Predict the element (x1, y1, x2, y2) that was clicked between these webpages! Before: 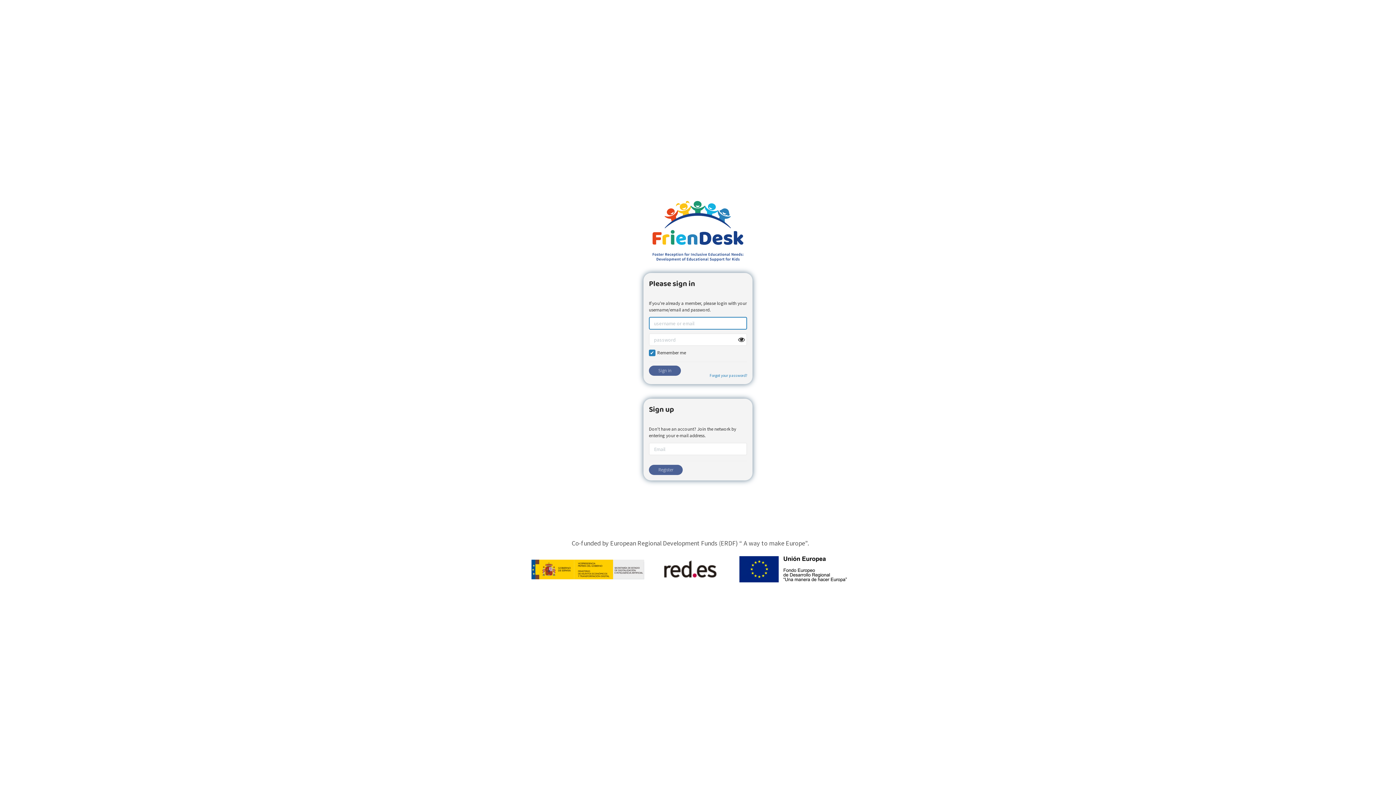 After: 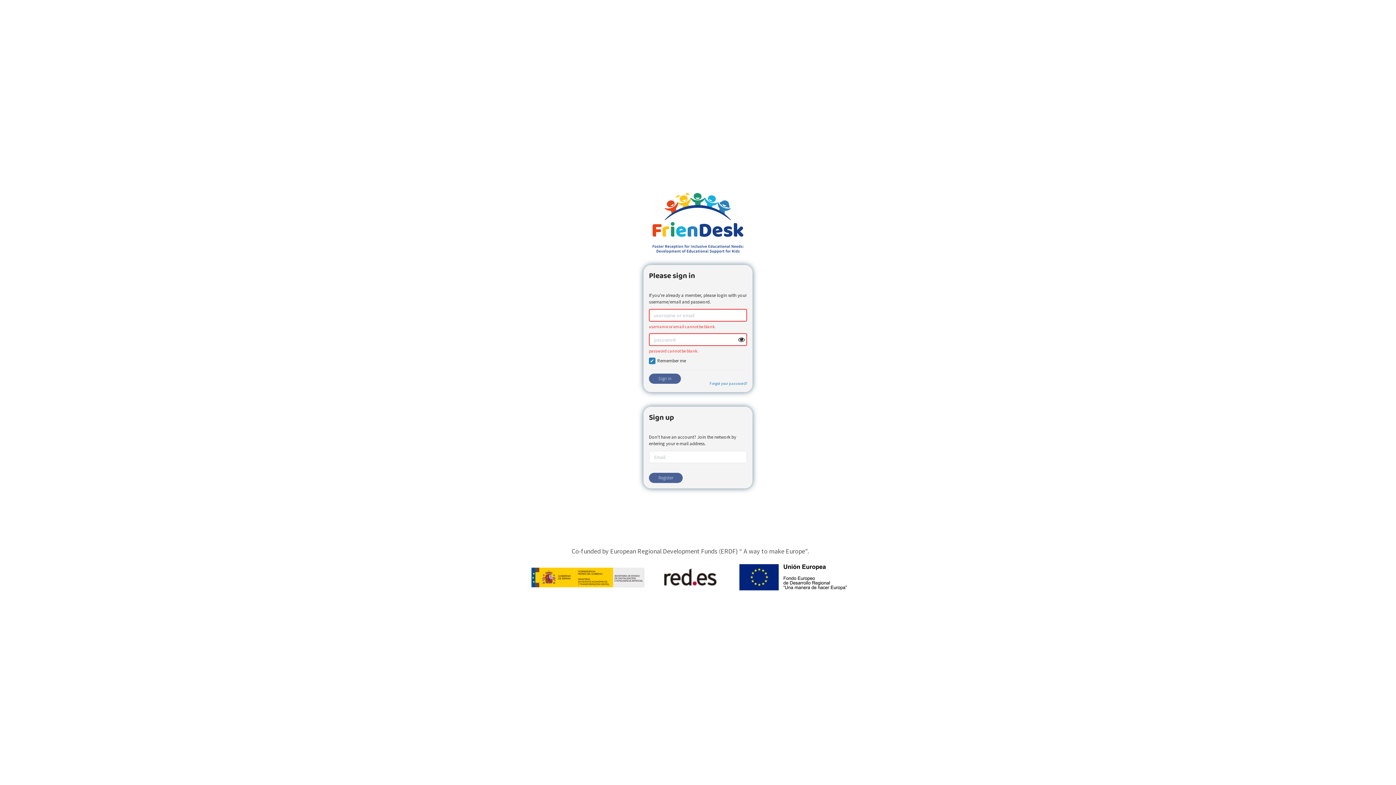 Action: label: Sign in bbox: (649, 365, 681, 376)